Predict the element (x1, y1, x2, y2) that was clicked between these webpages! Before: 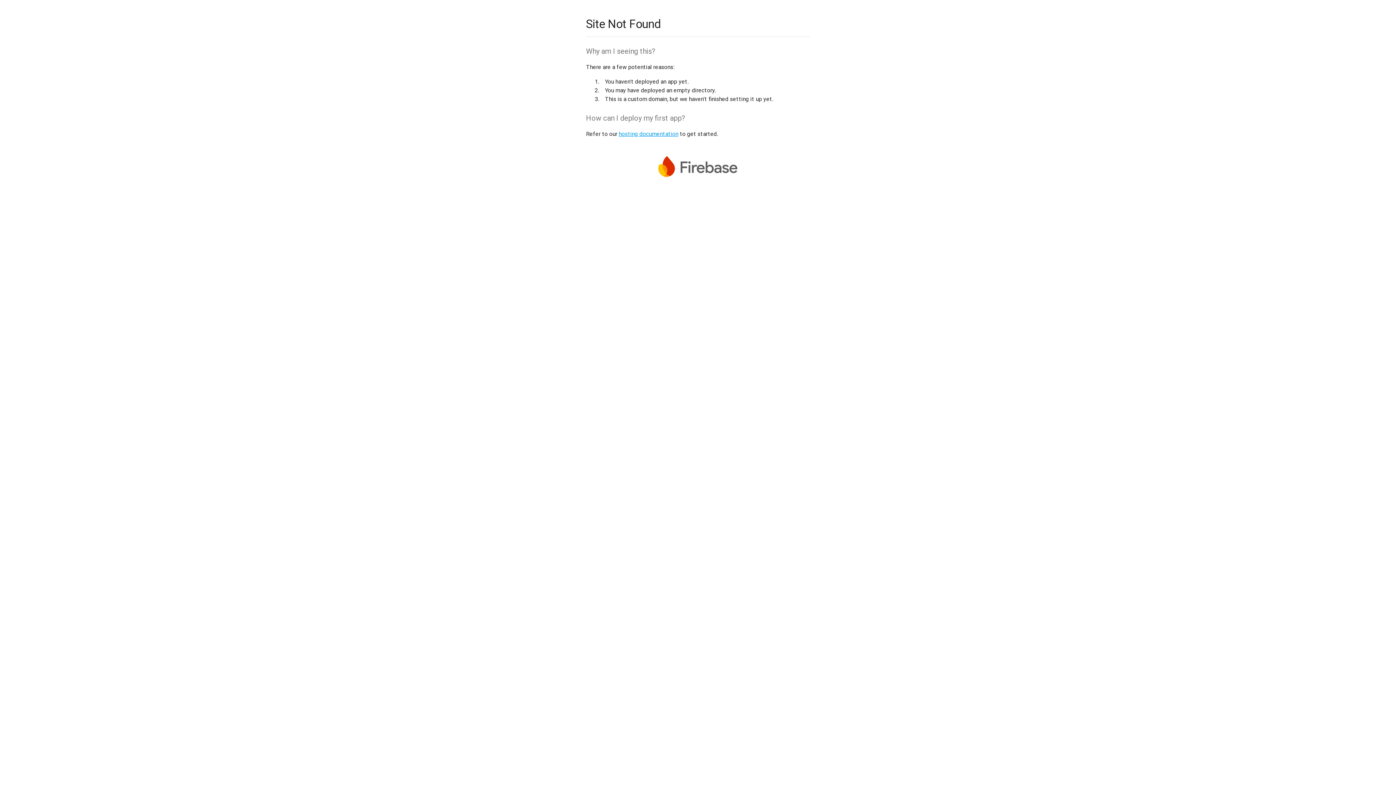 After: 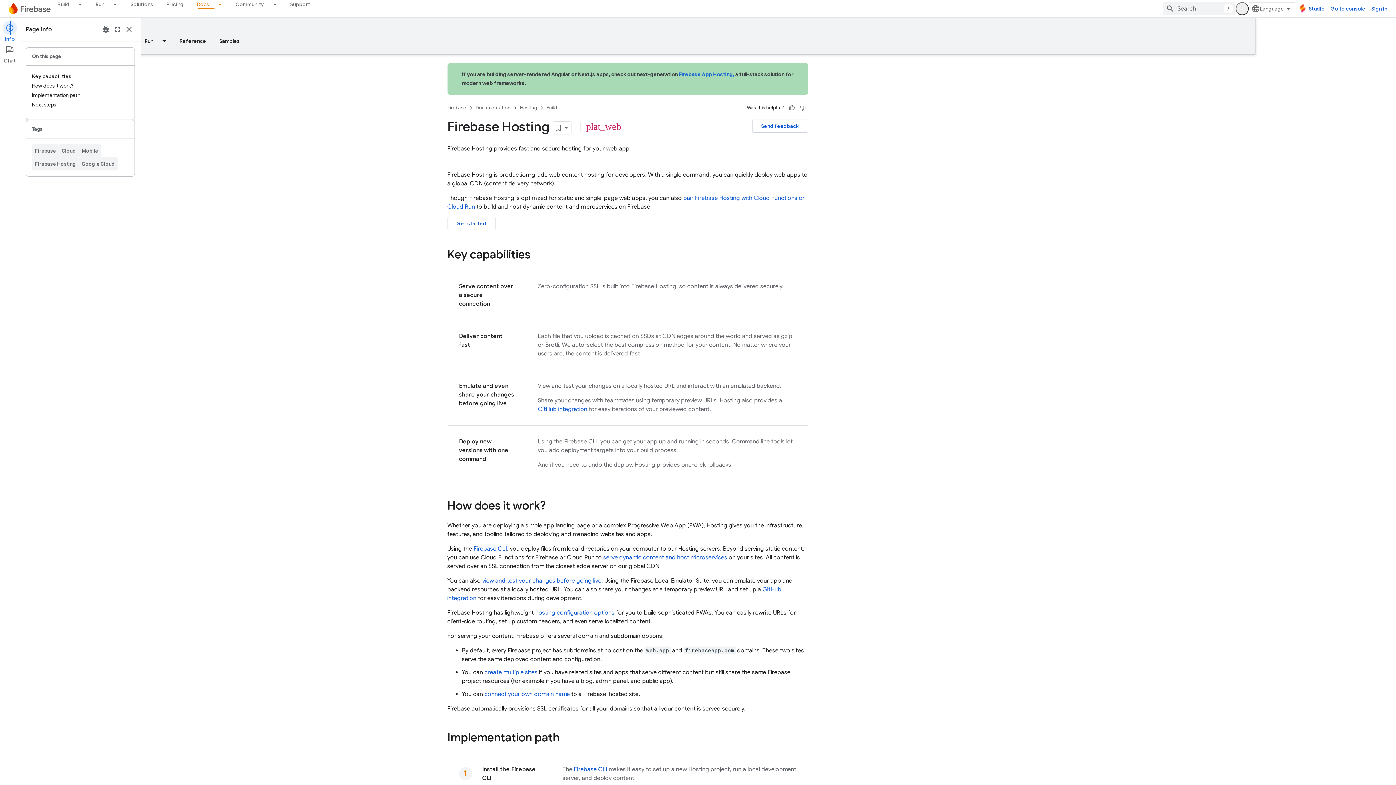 Action: bbox: (618, 130, 678, 137) label: hosting documentation